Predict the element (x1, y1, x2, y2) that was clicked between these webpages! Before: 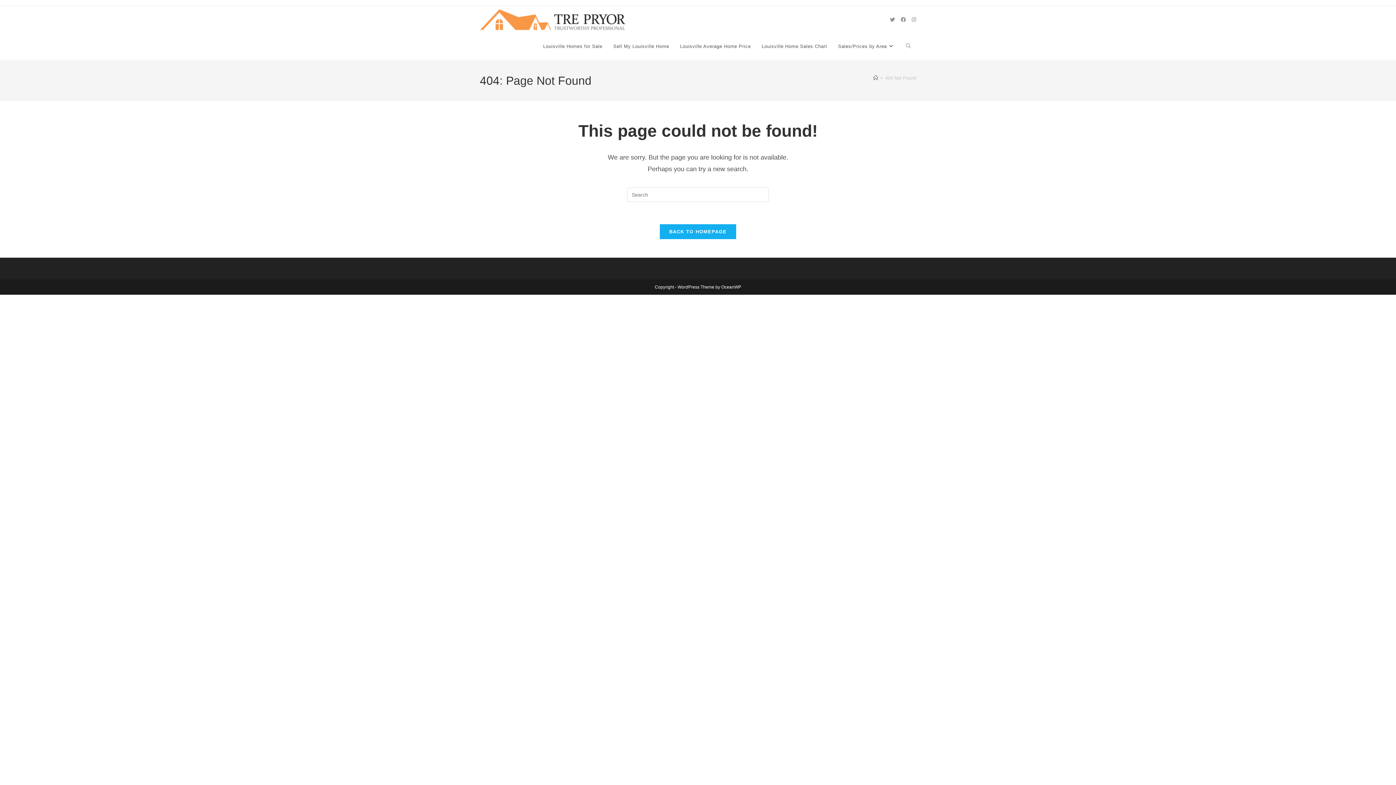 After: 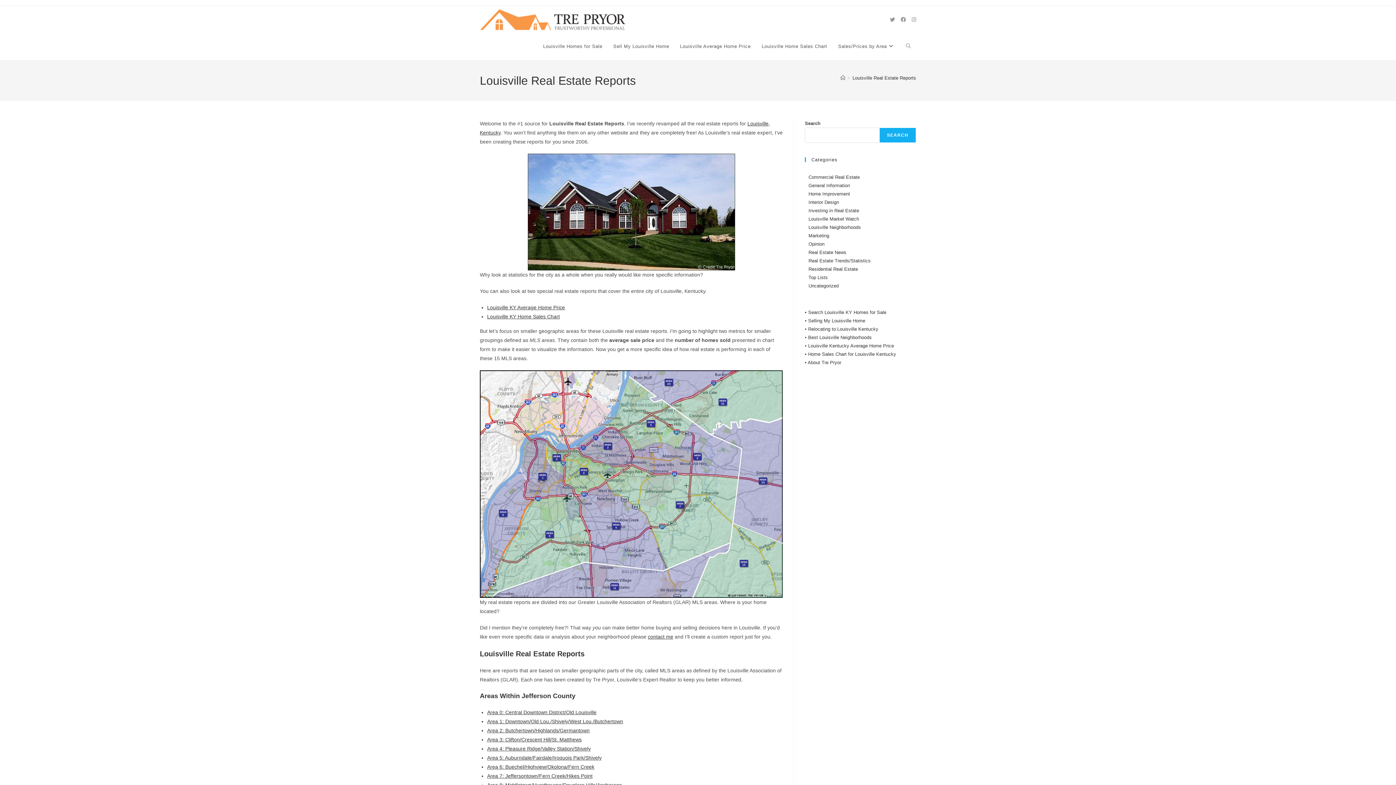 Action: bbox: (832, 33, 900, 60) label: Sales/Prices by Area